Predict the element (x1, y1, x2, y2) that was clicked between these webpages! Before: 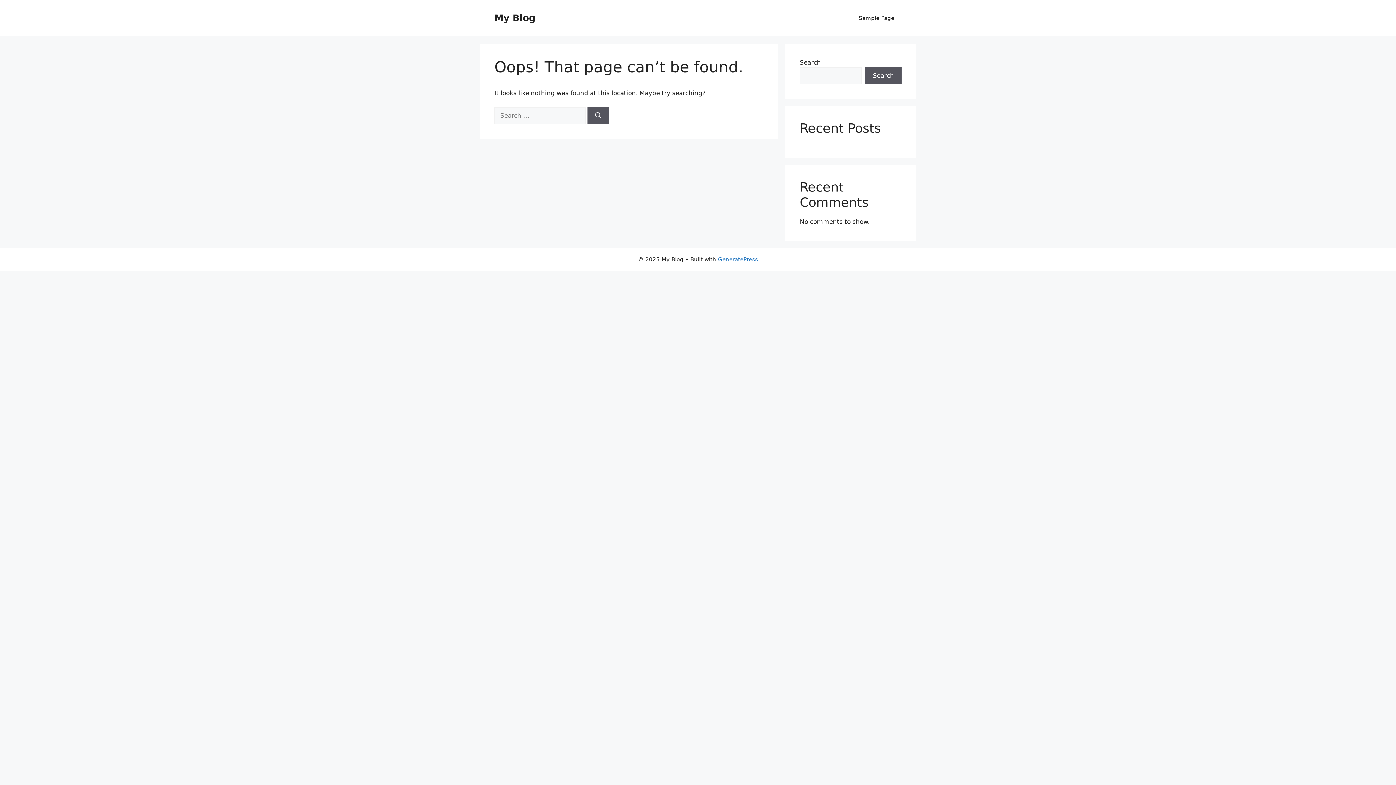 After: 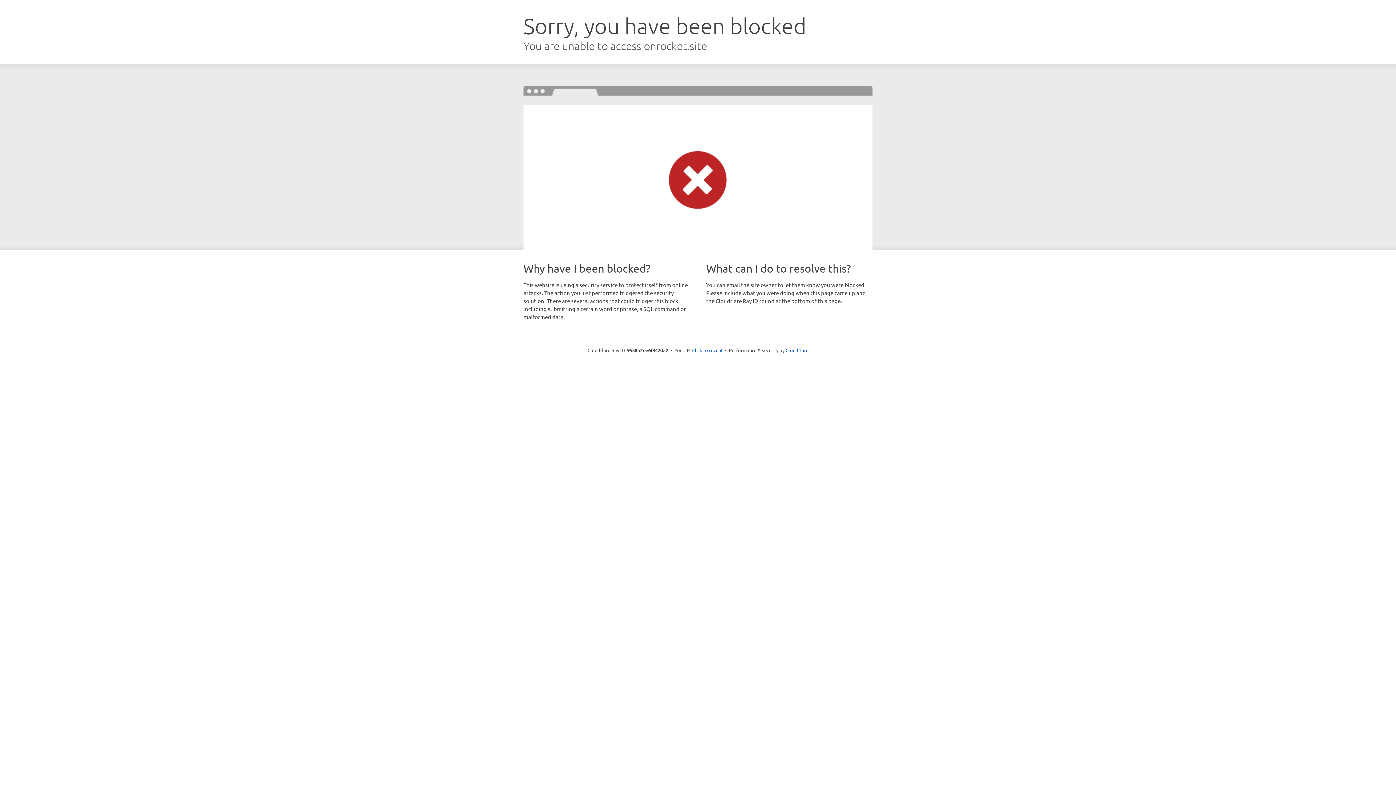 Action: bbox: (718, 256, 758, 262) label: GeneratePress